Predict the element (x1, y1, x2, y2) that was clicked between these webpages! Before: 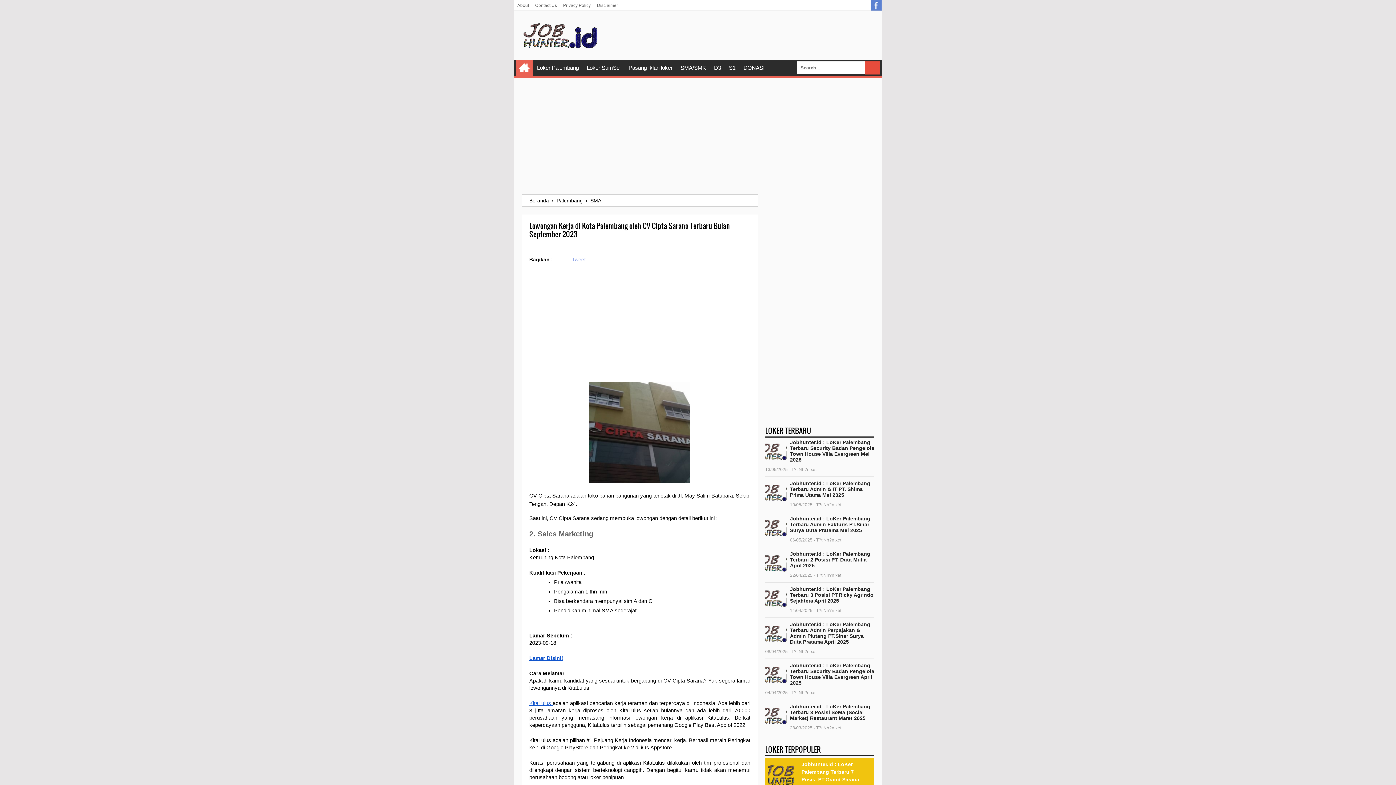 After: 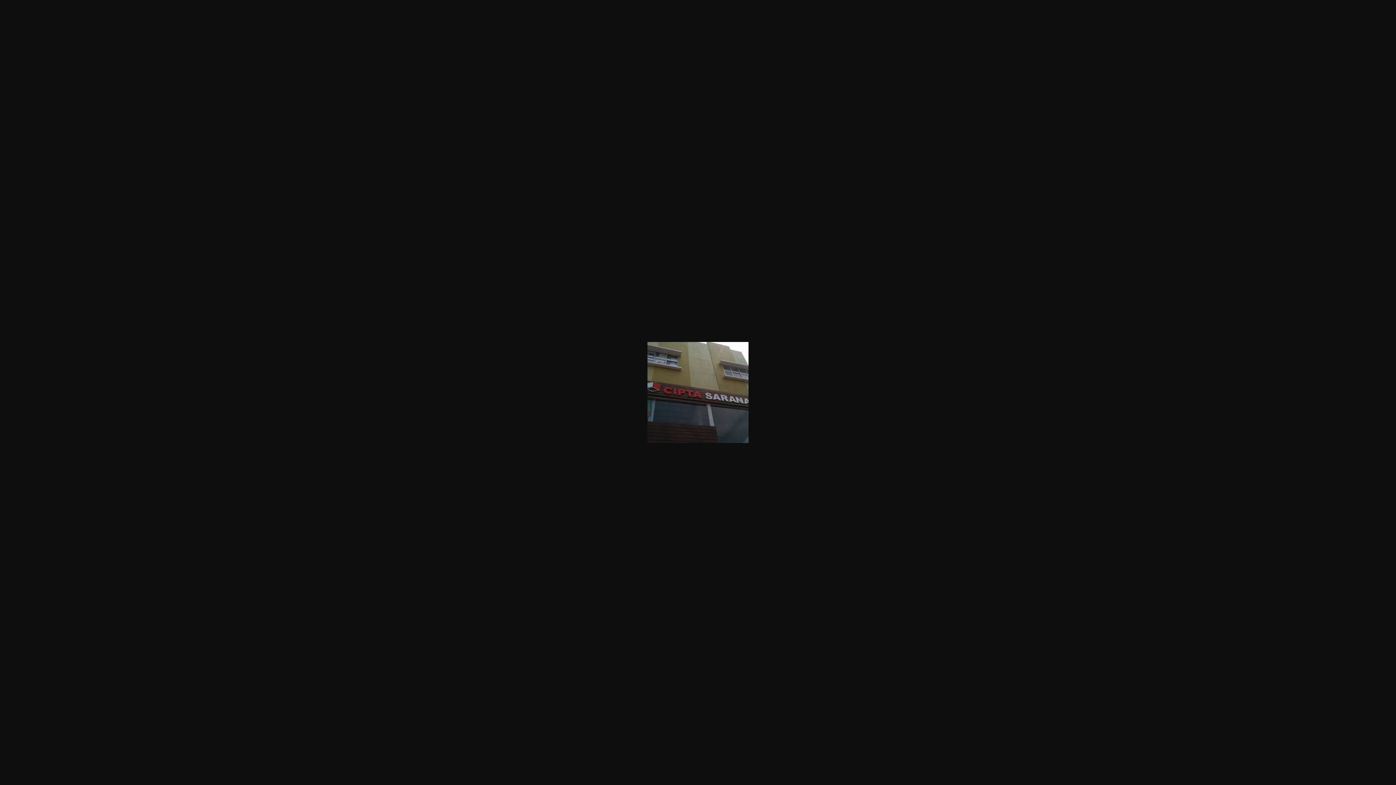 Action: bbox: (589, 479, 690, 484)